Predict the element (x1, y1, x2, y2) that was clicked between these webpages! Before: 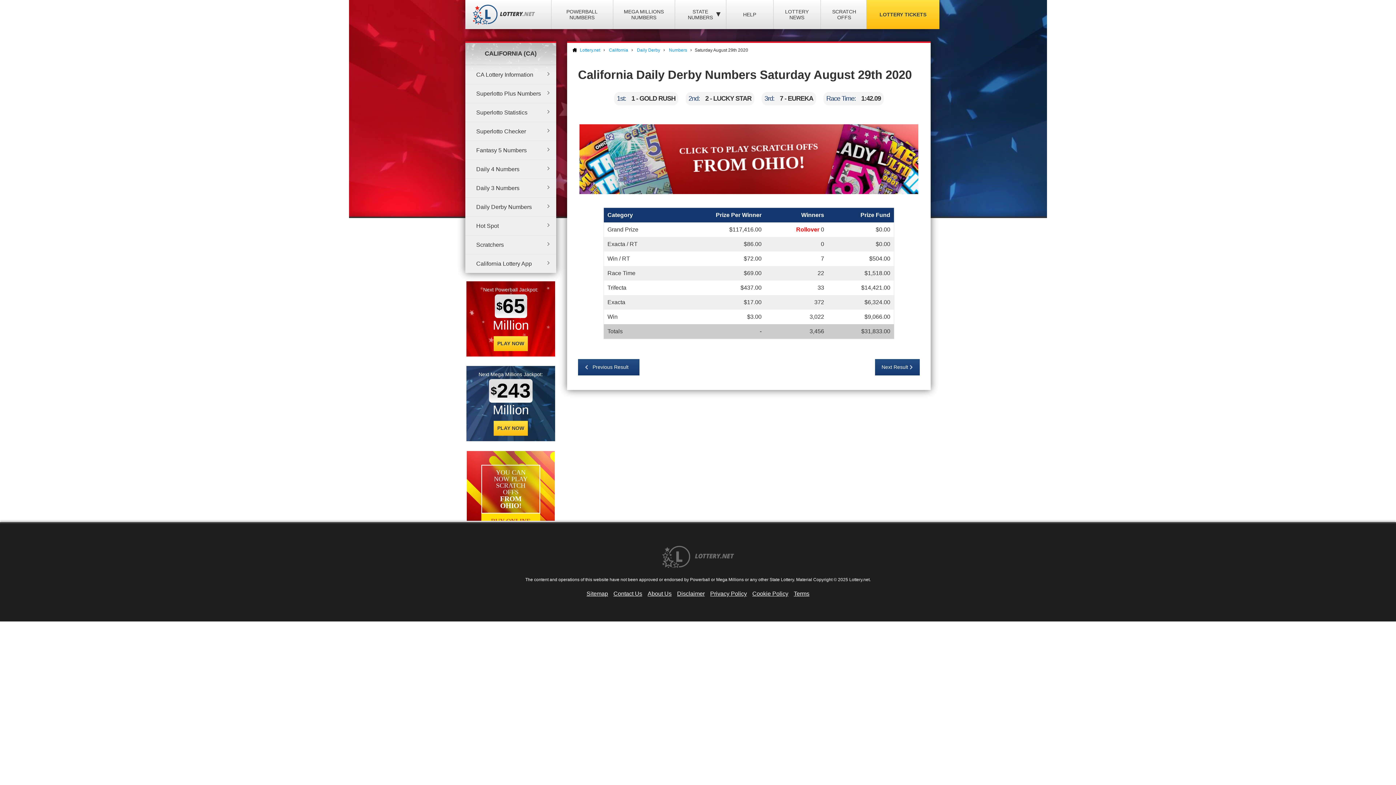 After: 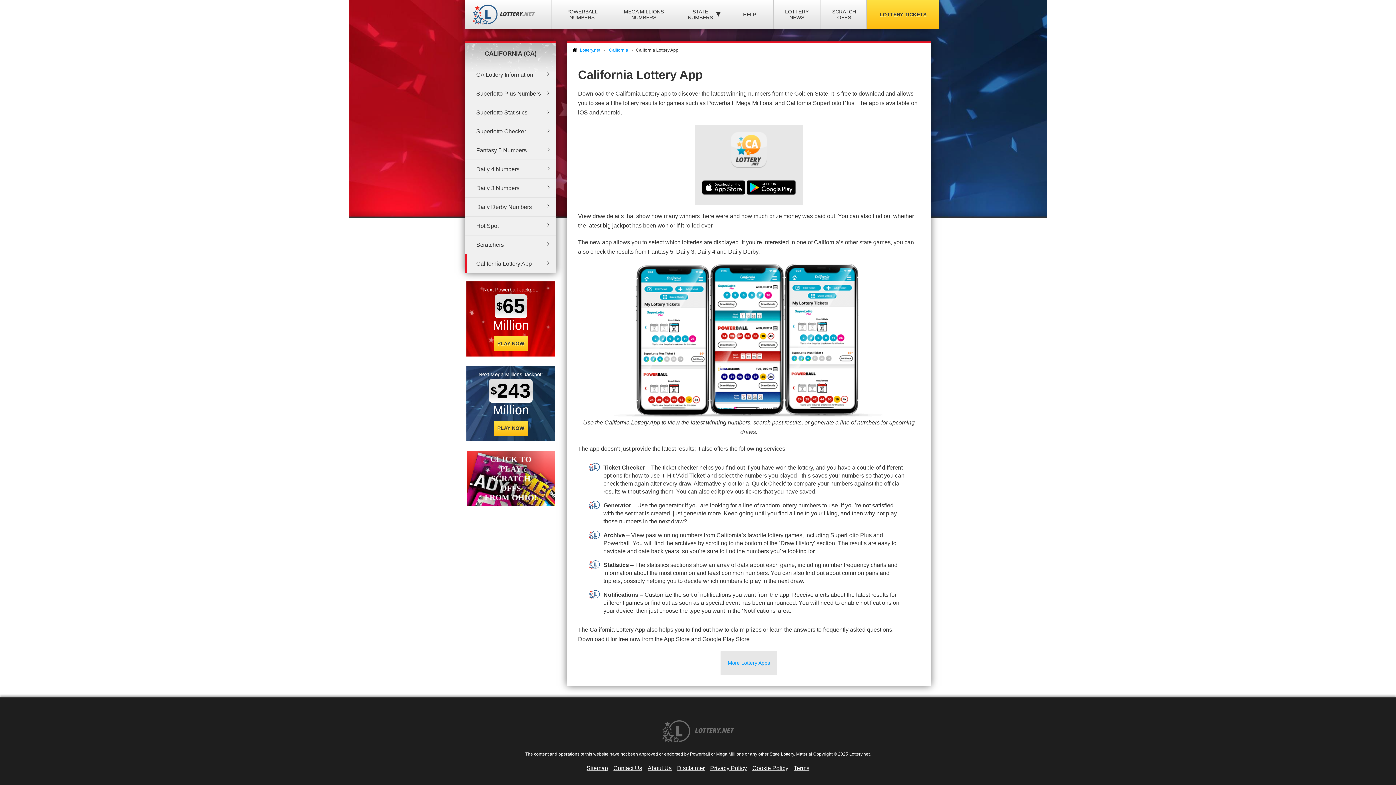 Action: bbox: (465, 254, 556, 273) label: California Lottery App